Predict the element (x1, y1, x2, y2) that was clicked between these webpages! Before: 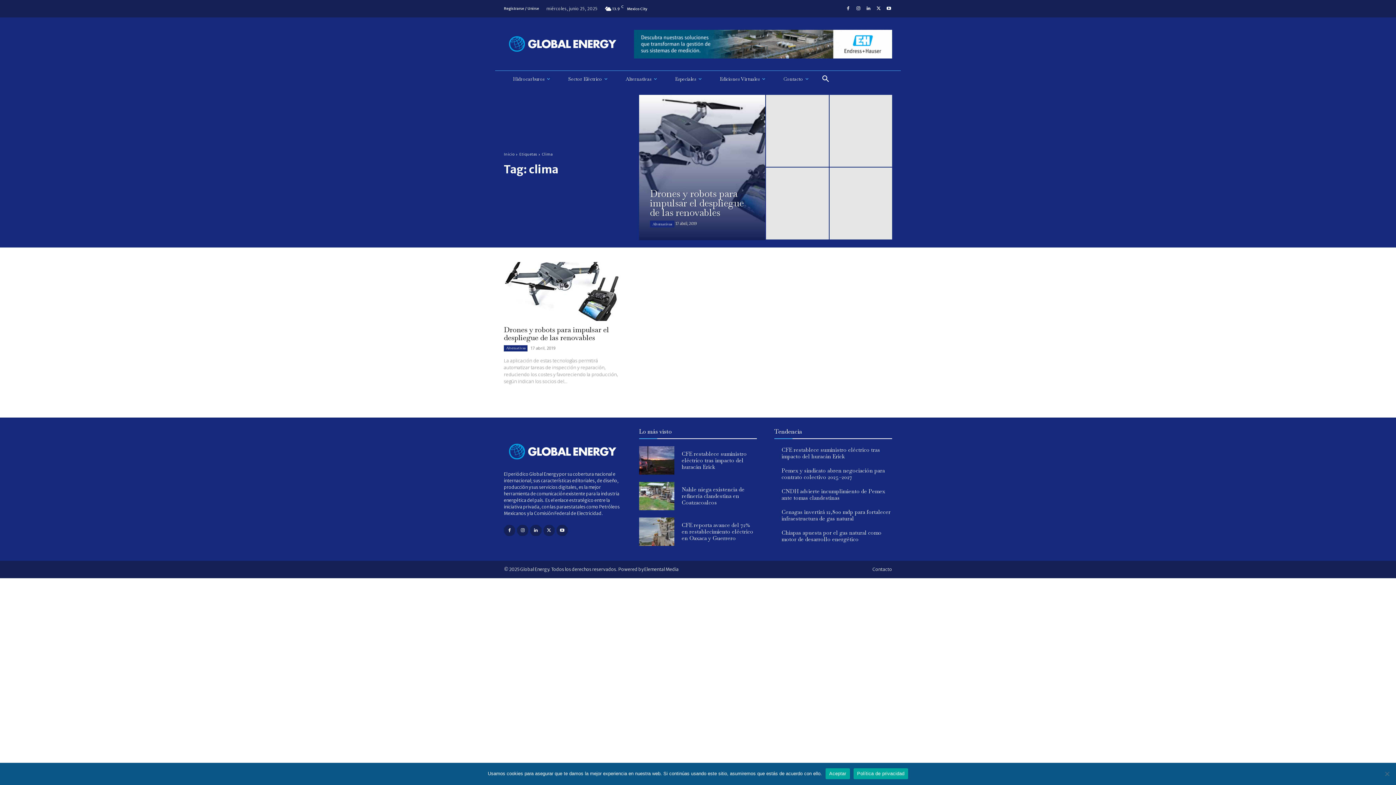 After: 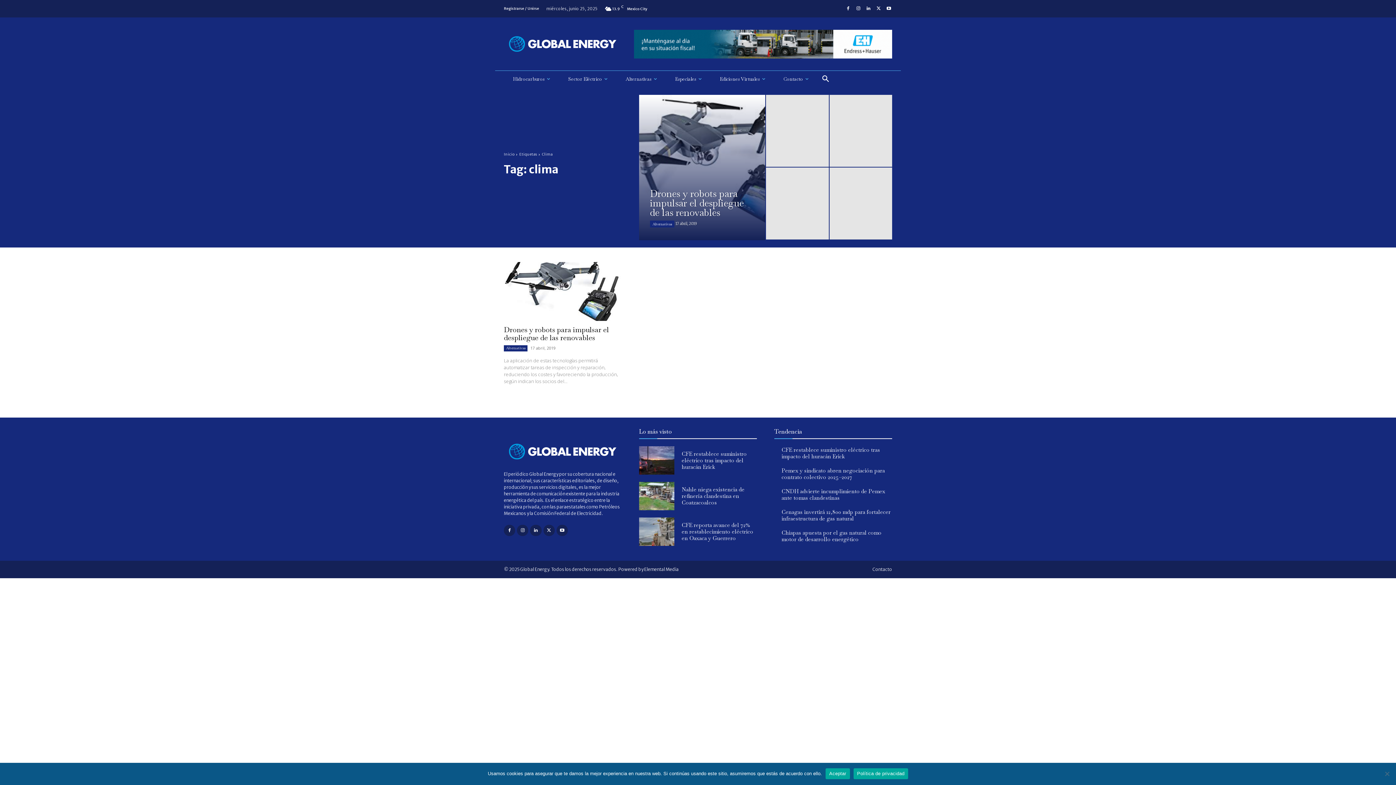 Action: label: Política de privacidad bbox: (853, 768, 908, 779)